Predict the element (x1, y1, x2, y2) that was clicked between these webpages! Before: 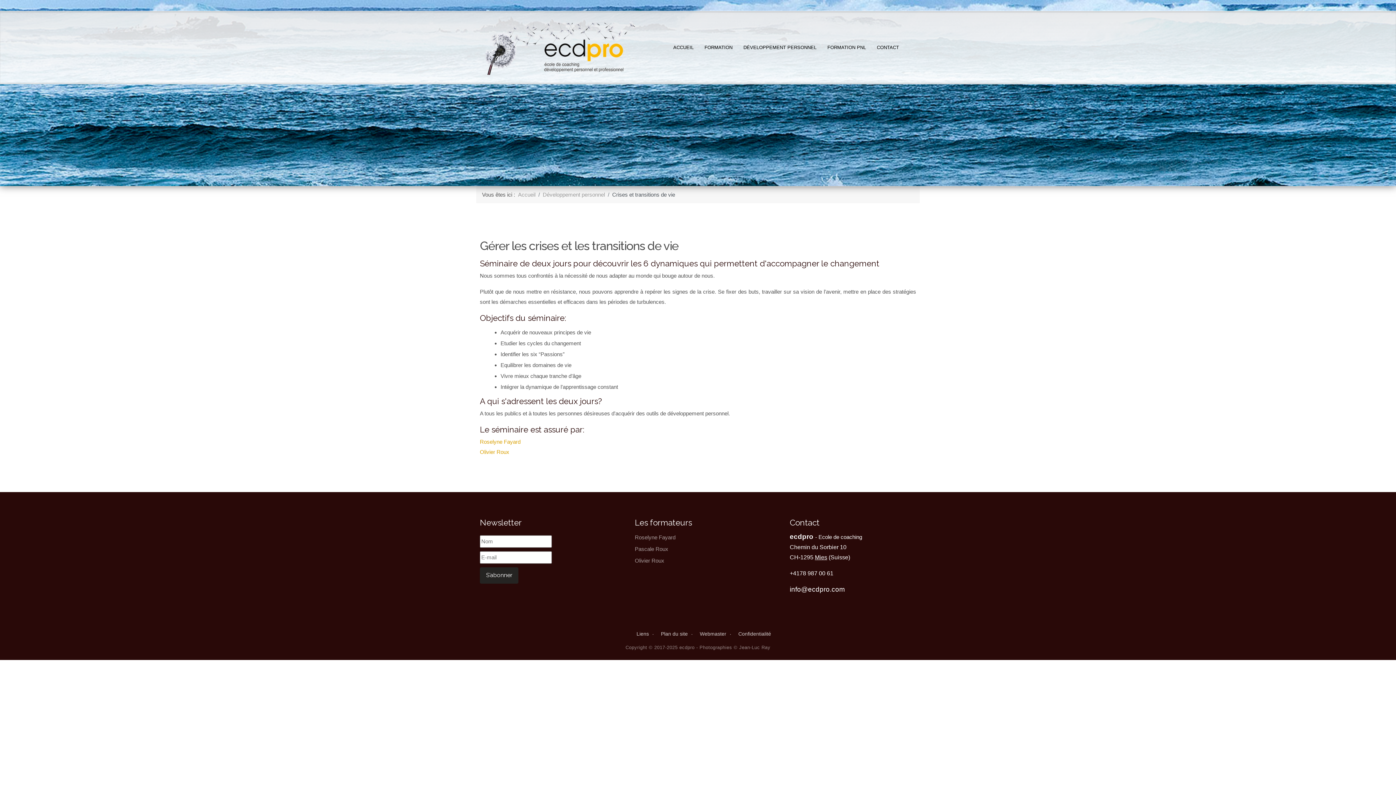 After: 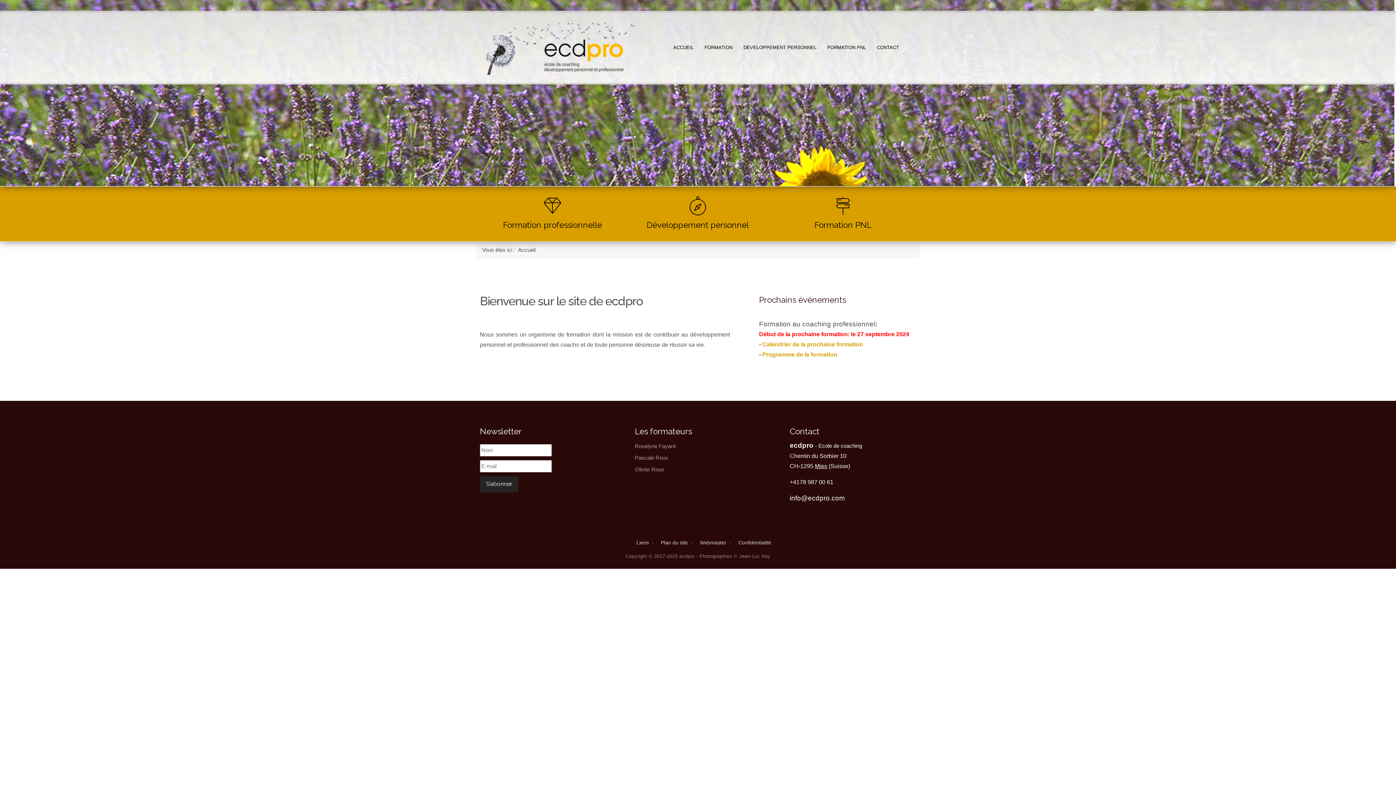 Action: label: ACCUEIL bbox: (673, 39, 693, 55)